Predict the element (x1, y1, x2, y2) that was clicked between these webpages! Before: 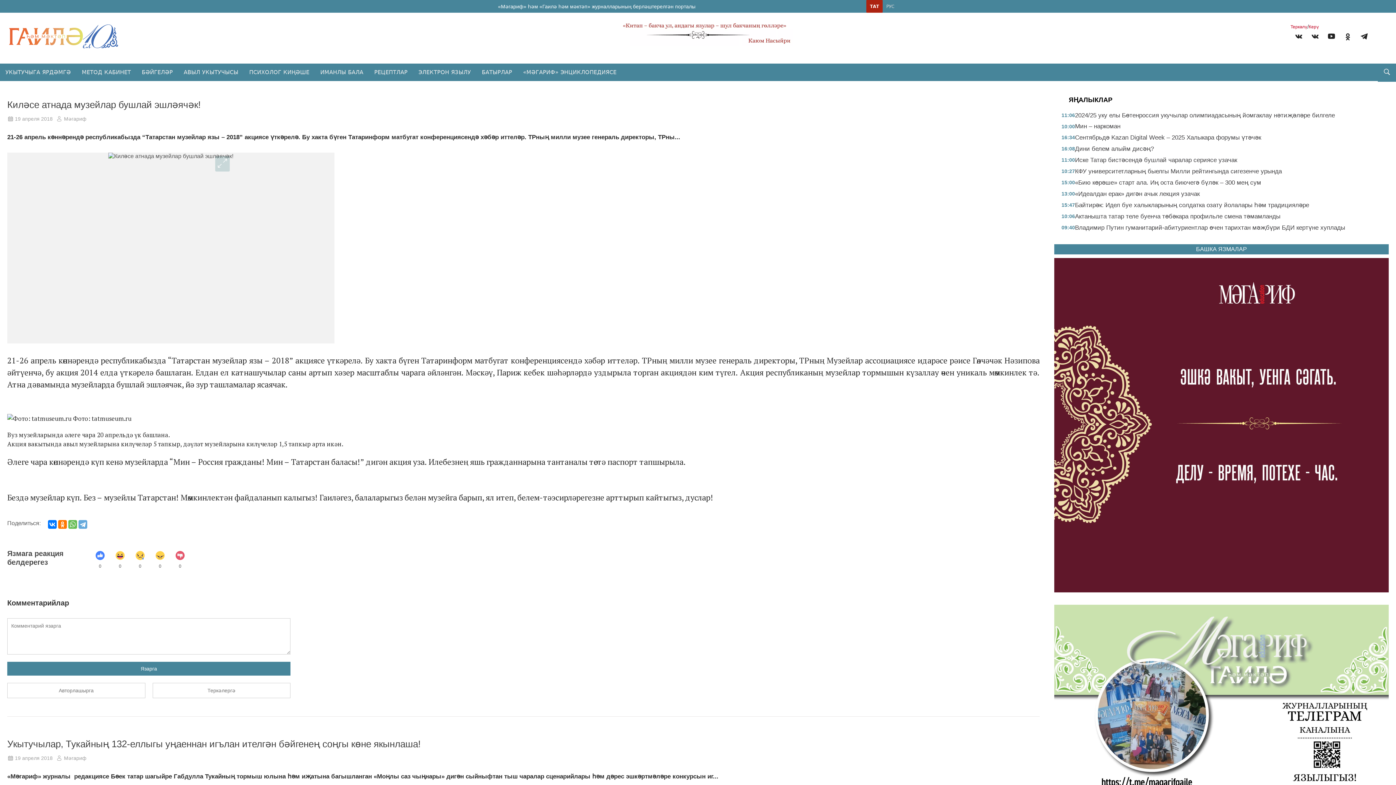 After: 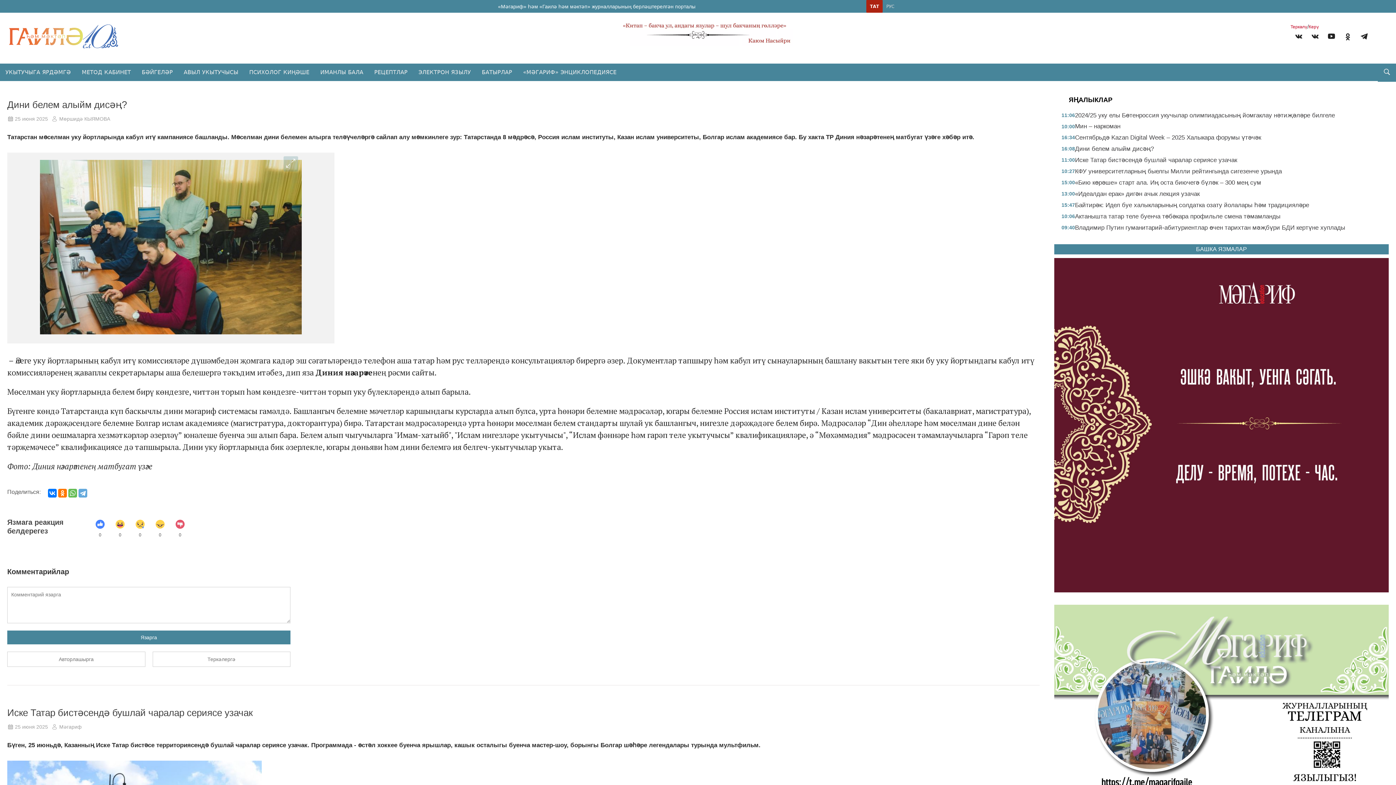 Action: label: 16:08

Дини белем алыйм дисәң? bbox: (1061, 143, 1381, 154)